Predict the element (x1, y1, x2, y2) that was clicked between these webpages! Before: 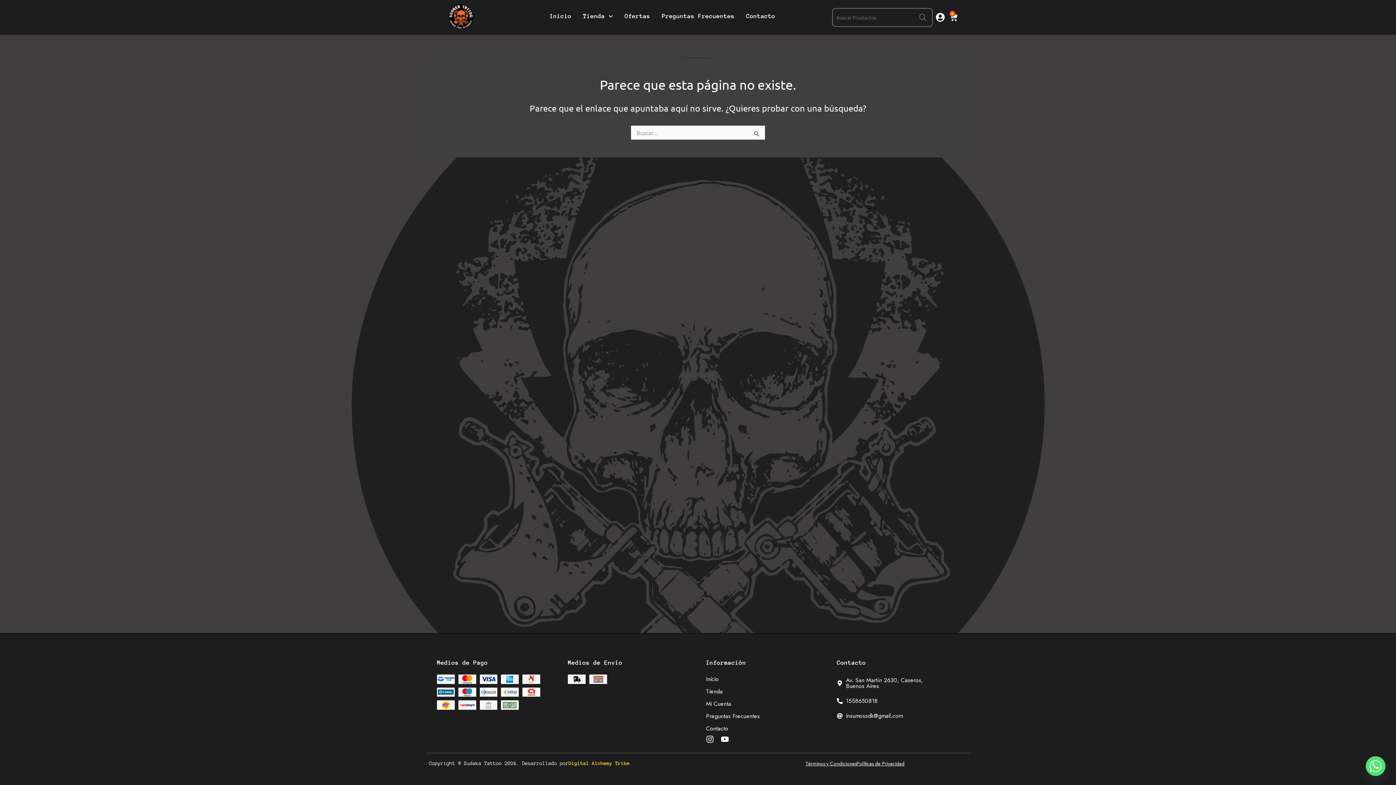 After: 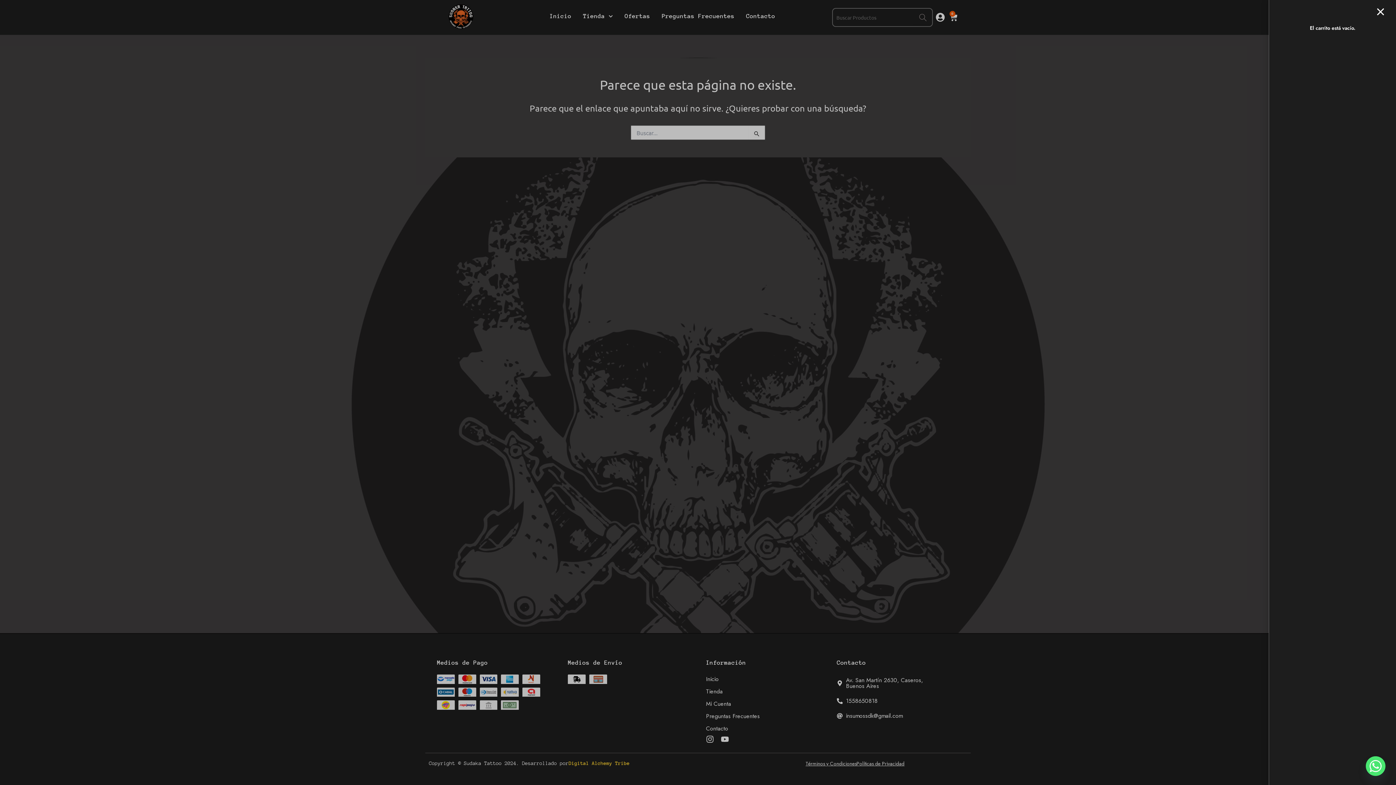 Action: label: 0
Cart bbox: (947, 11, 959, 23)